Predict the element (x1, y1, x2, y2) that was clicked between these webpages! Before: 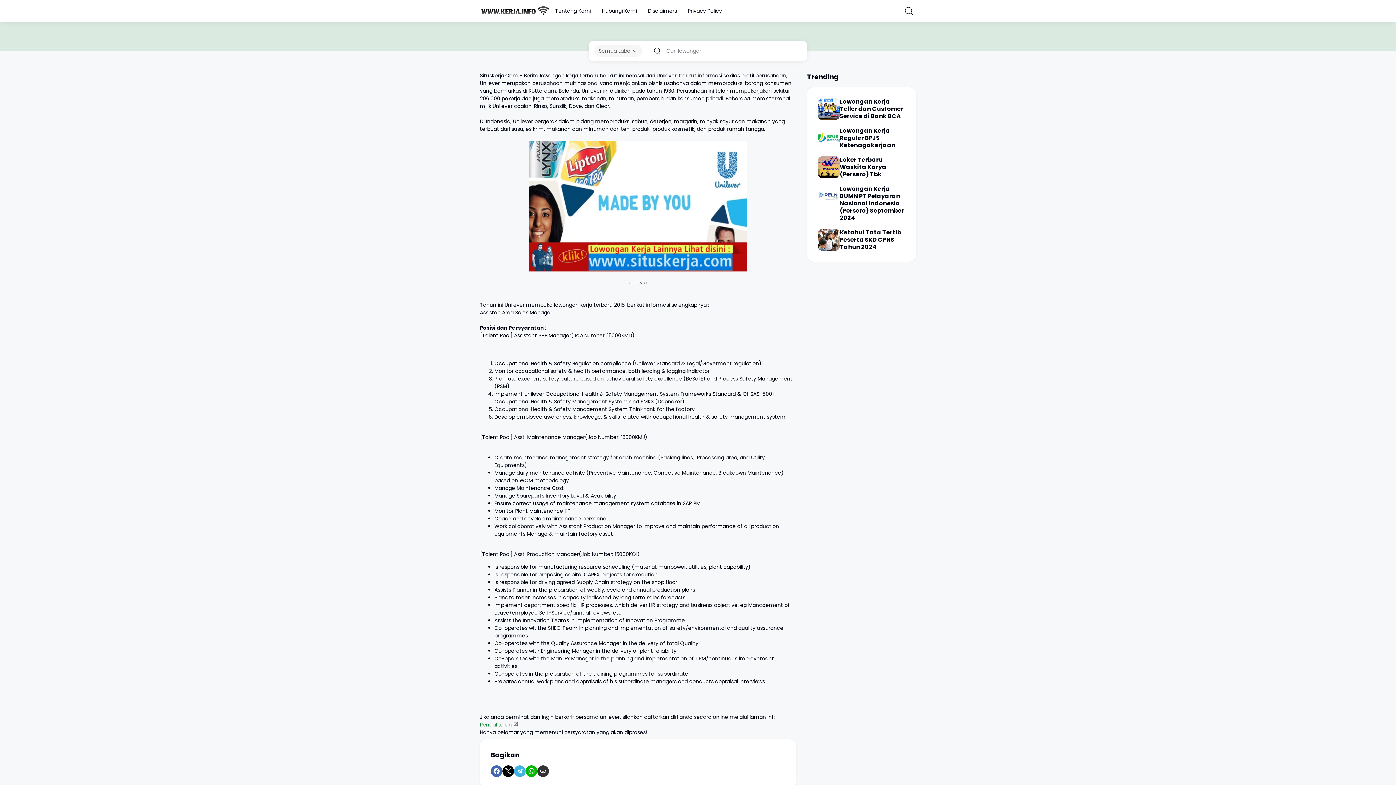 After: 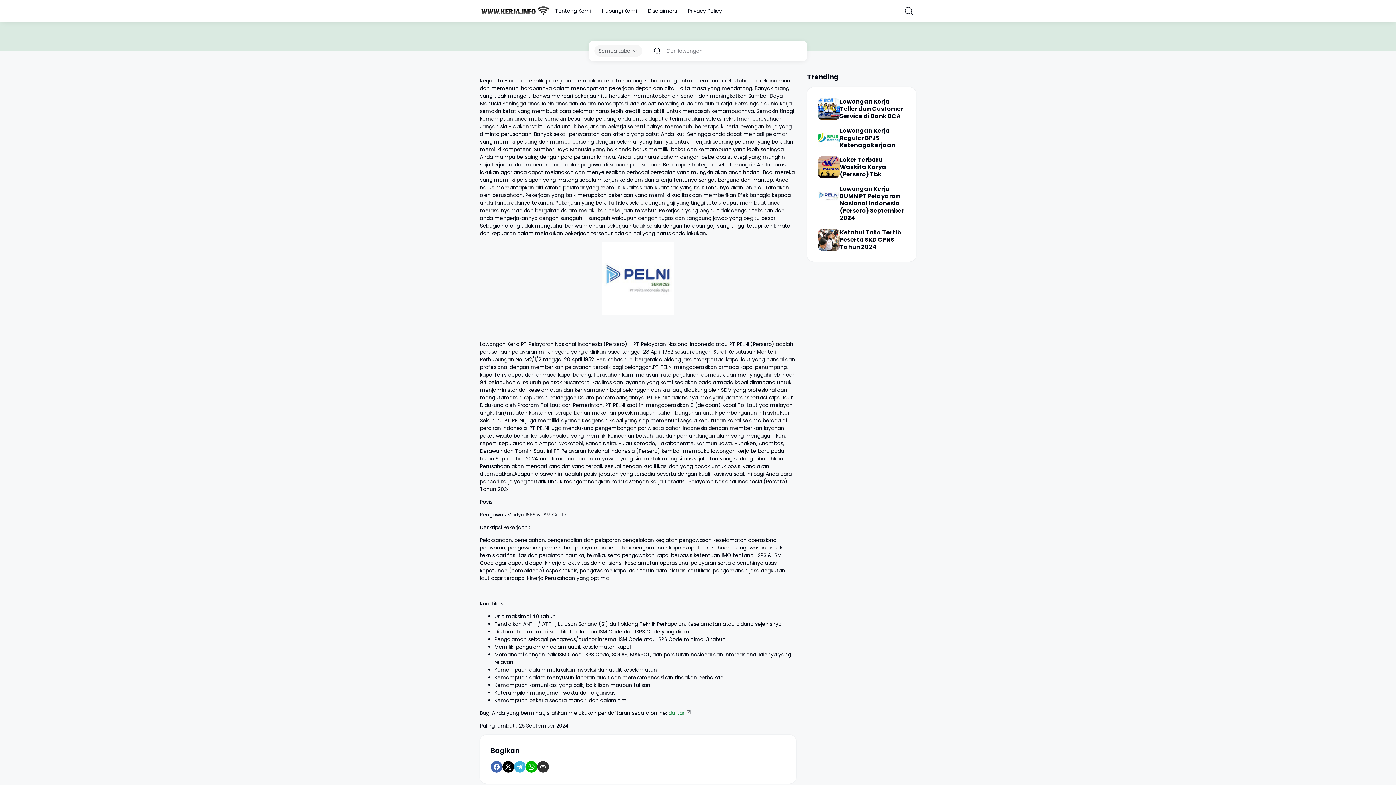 Action: label: Lowongan Kerja BUMN  PT Pelayaran Nasional Indonesia (Persero) September 2024 bbox: (818, 185, 840, 207)